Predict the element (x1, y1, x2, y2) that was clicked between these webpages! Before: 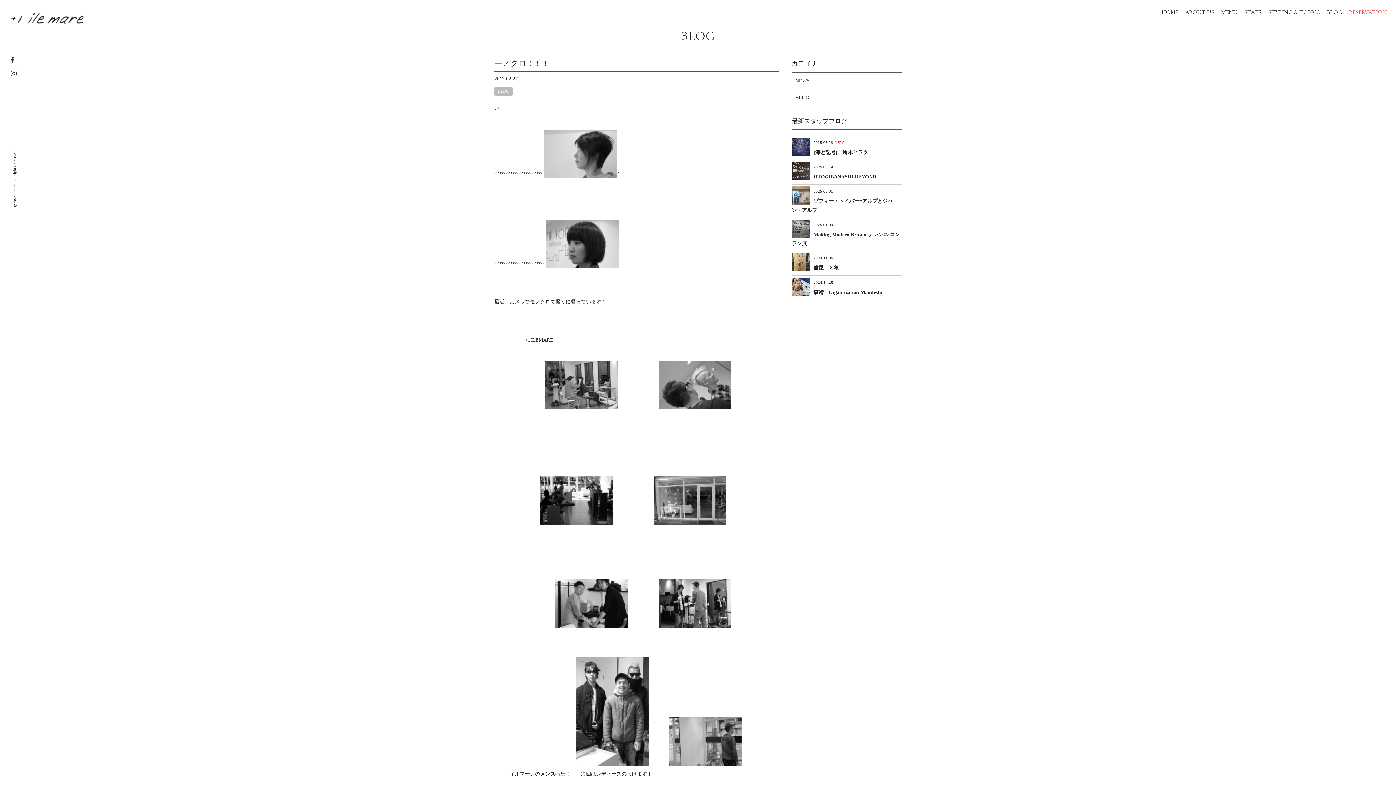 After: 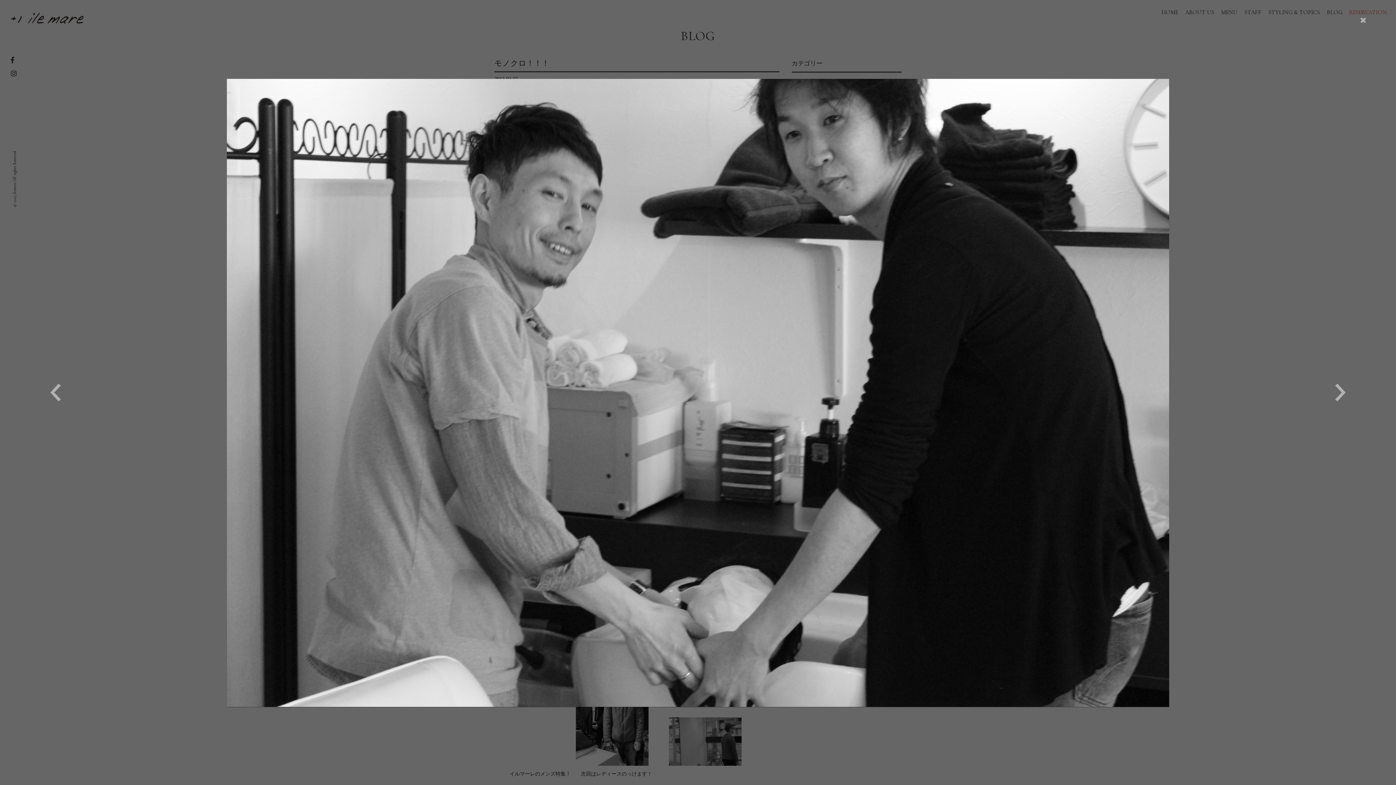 Action: bbox: (555, 620, 628, 626)